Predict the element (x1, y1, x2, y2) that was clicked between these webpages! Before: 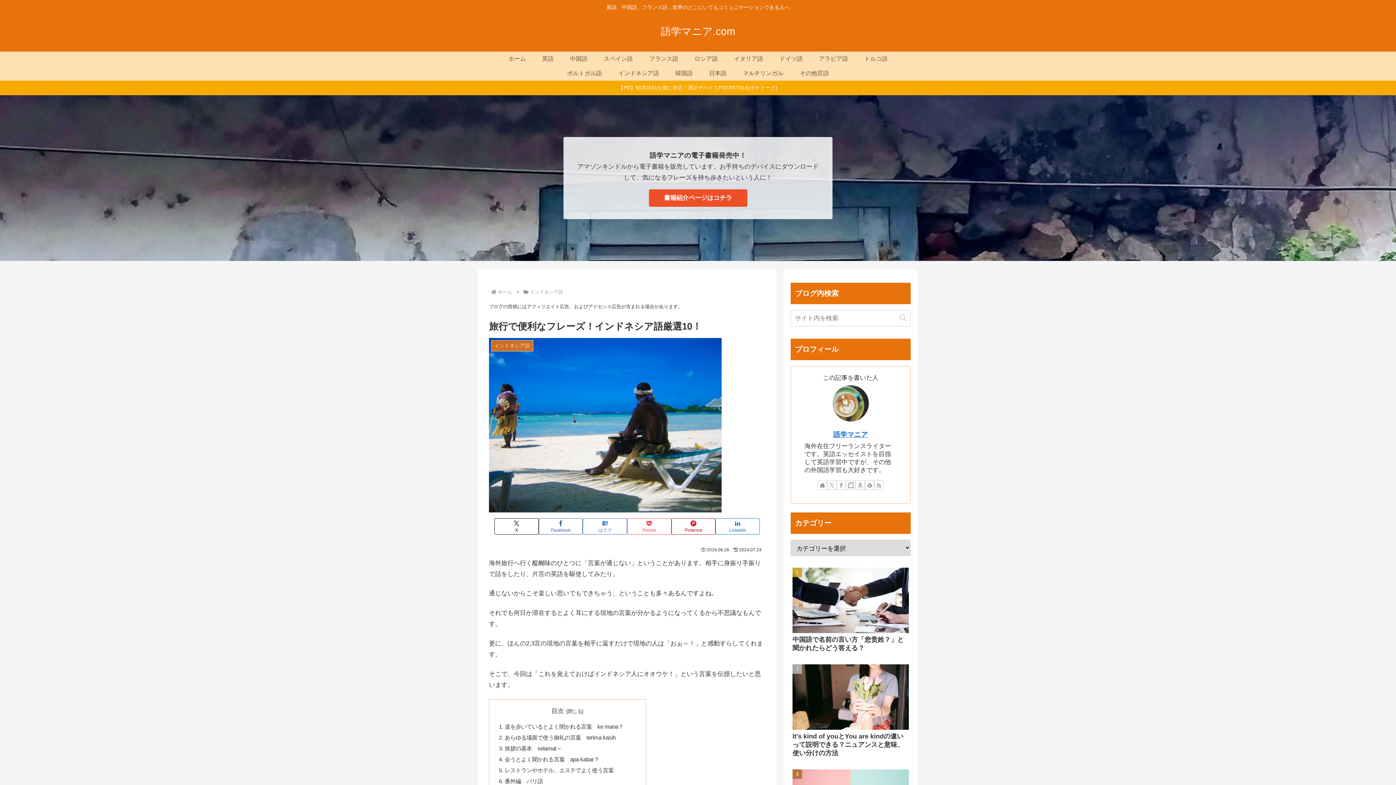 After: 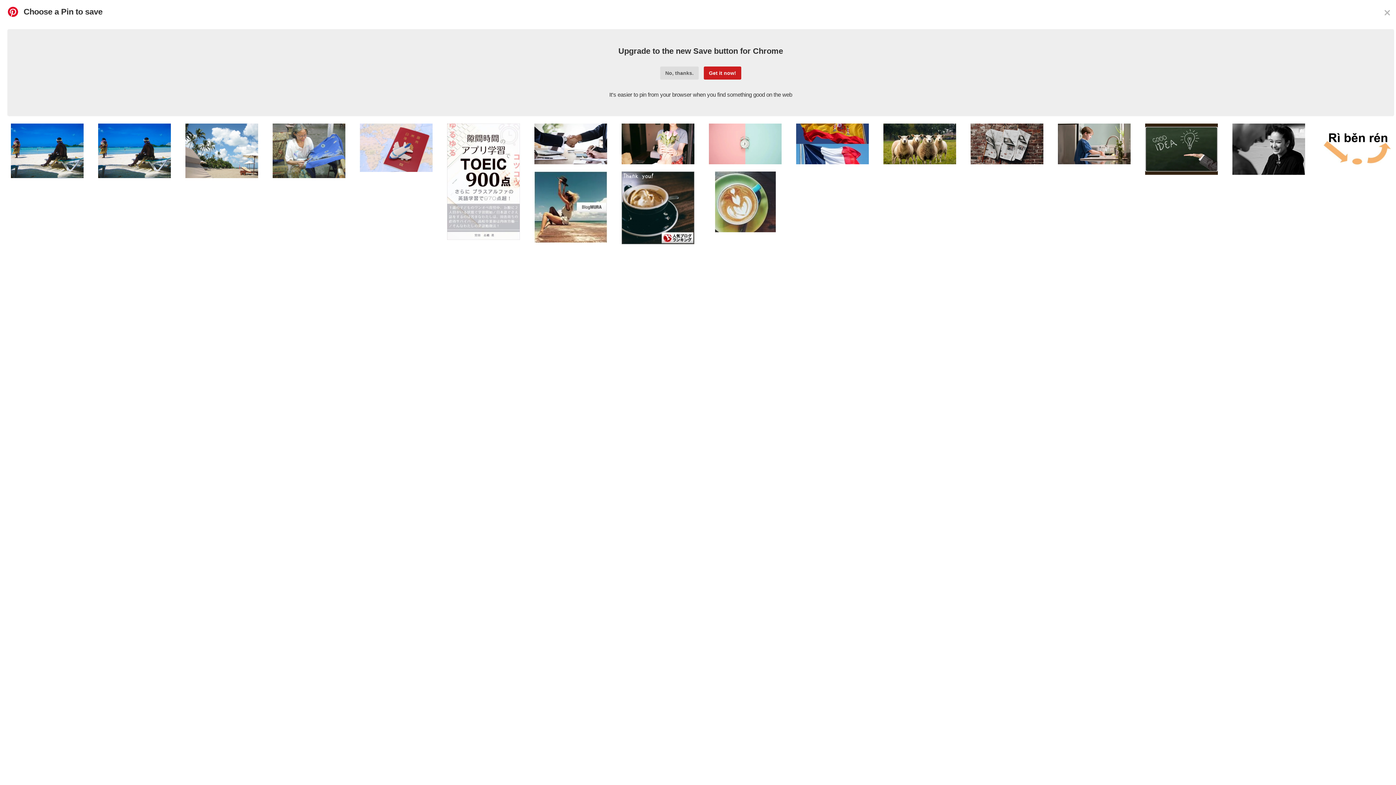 Action: bbox: (671, 518, 715, 534) label: Pinterestでシェア